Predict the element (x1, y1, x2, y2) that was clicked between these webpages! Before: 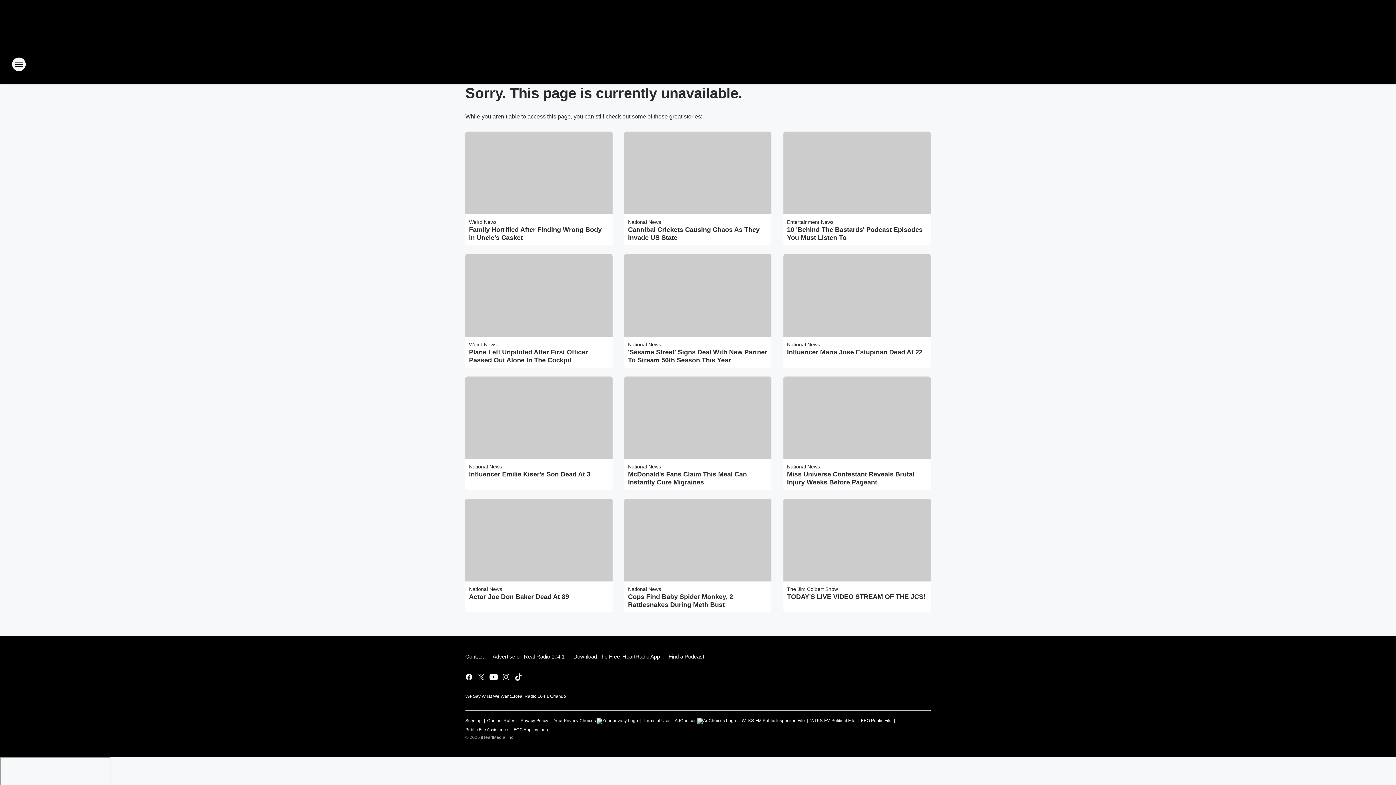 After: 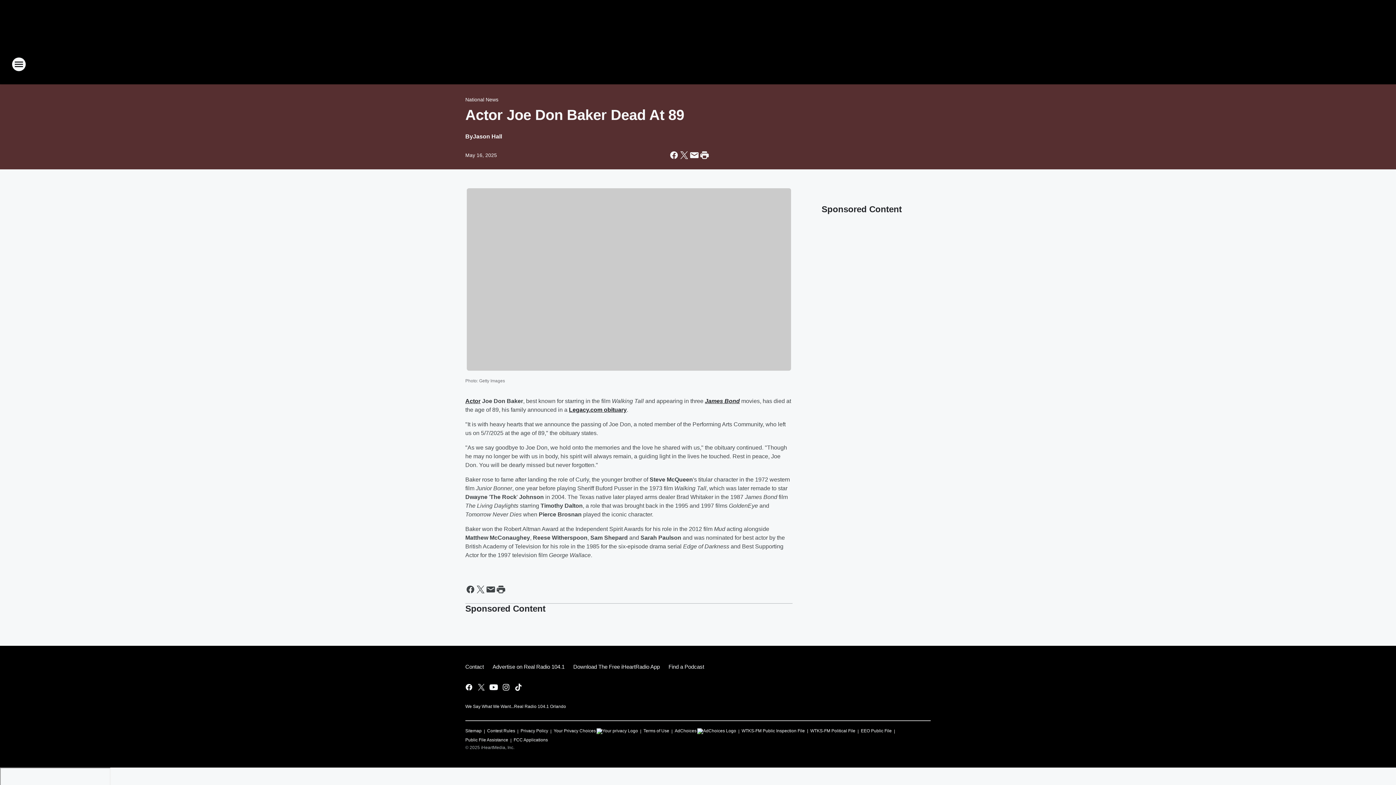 Action: label: Actor Joe Don Baker Dead At 89 bbox: (469, 593, 609, 601)